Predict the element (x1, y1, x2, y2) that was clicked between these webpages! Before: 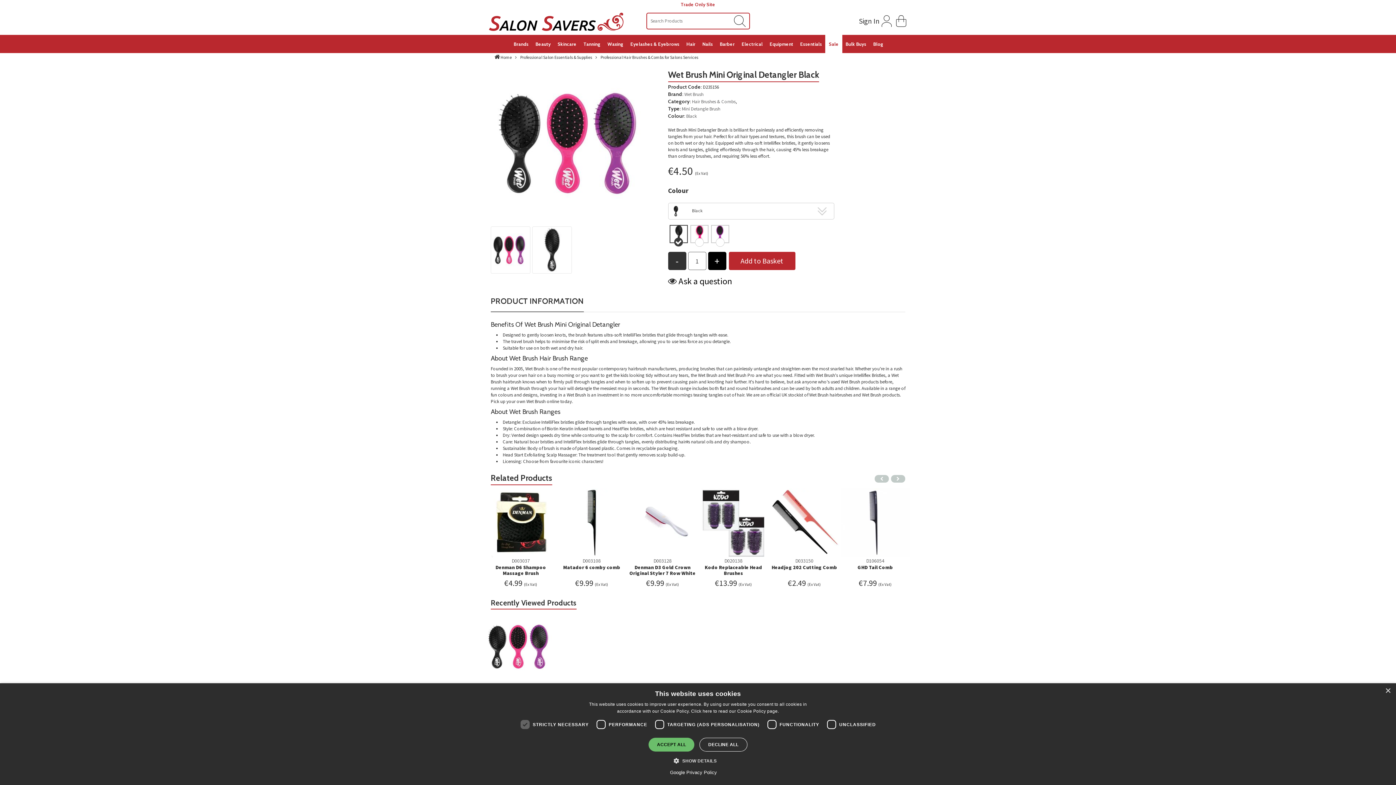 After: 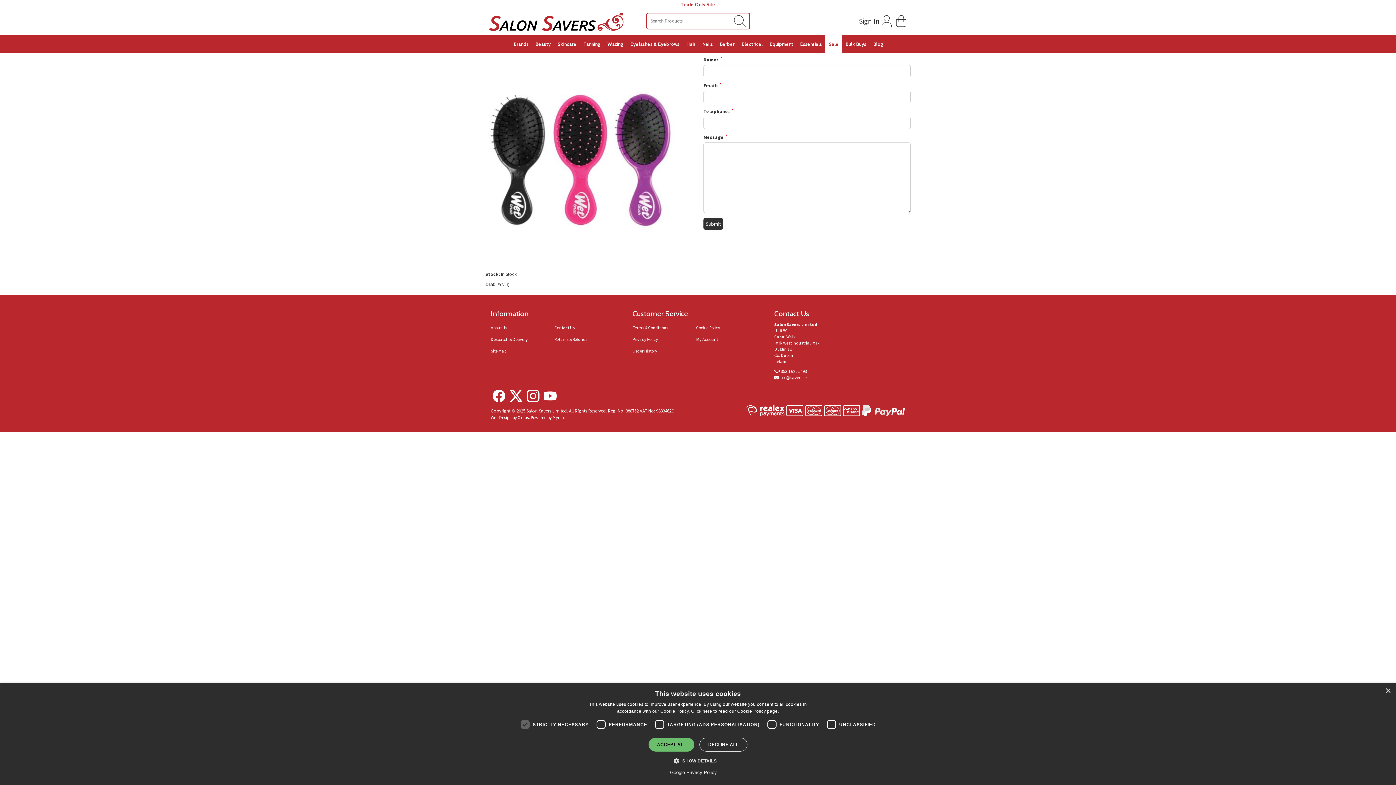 Action: label: Ask a question bbox: (678, 275, 732, 286)